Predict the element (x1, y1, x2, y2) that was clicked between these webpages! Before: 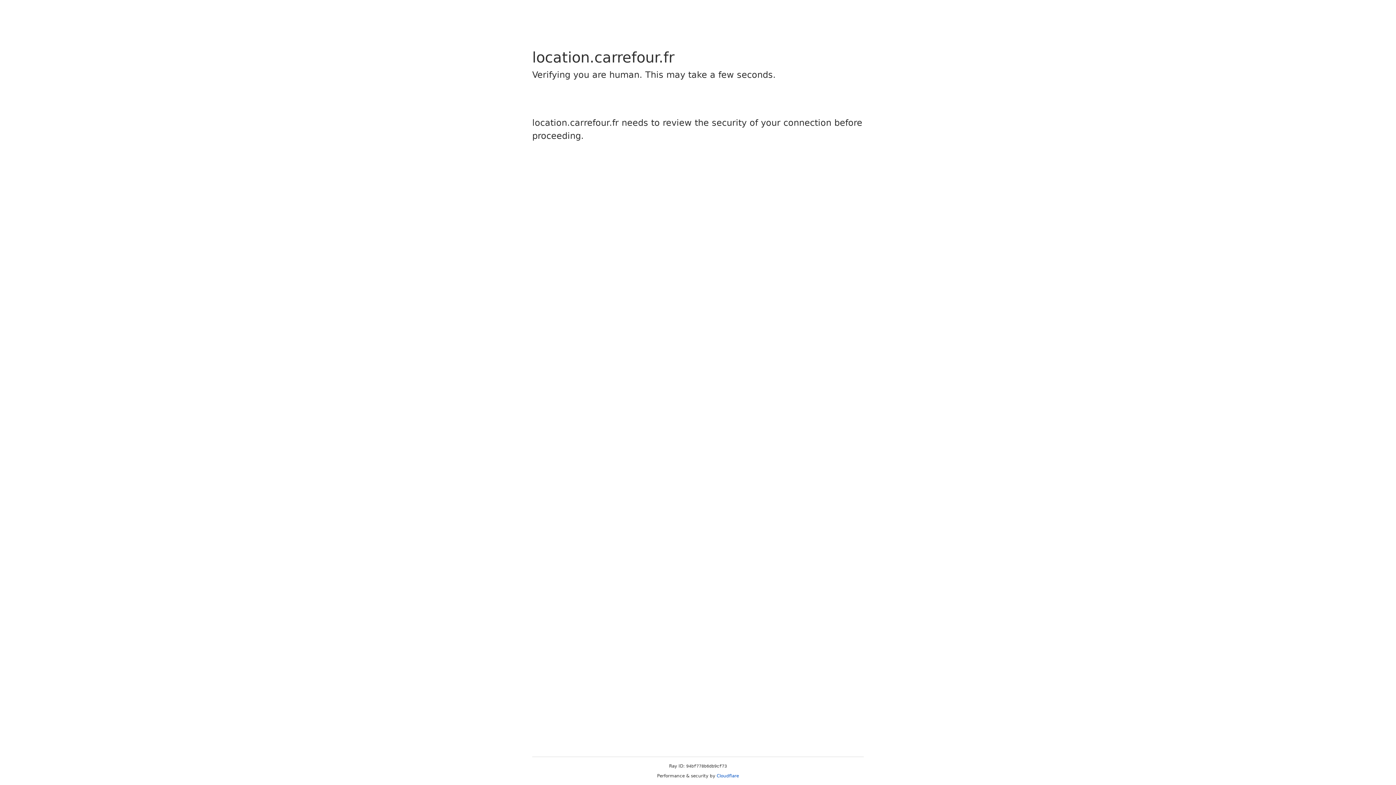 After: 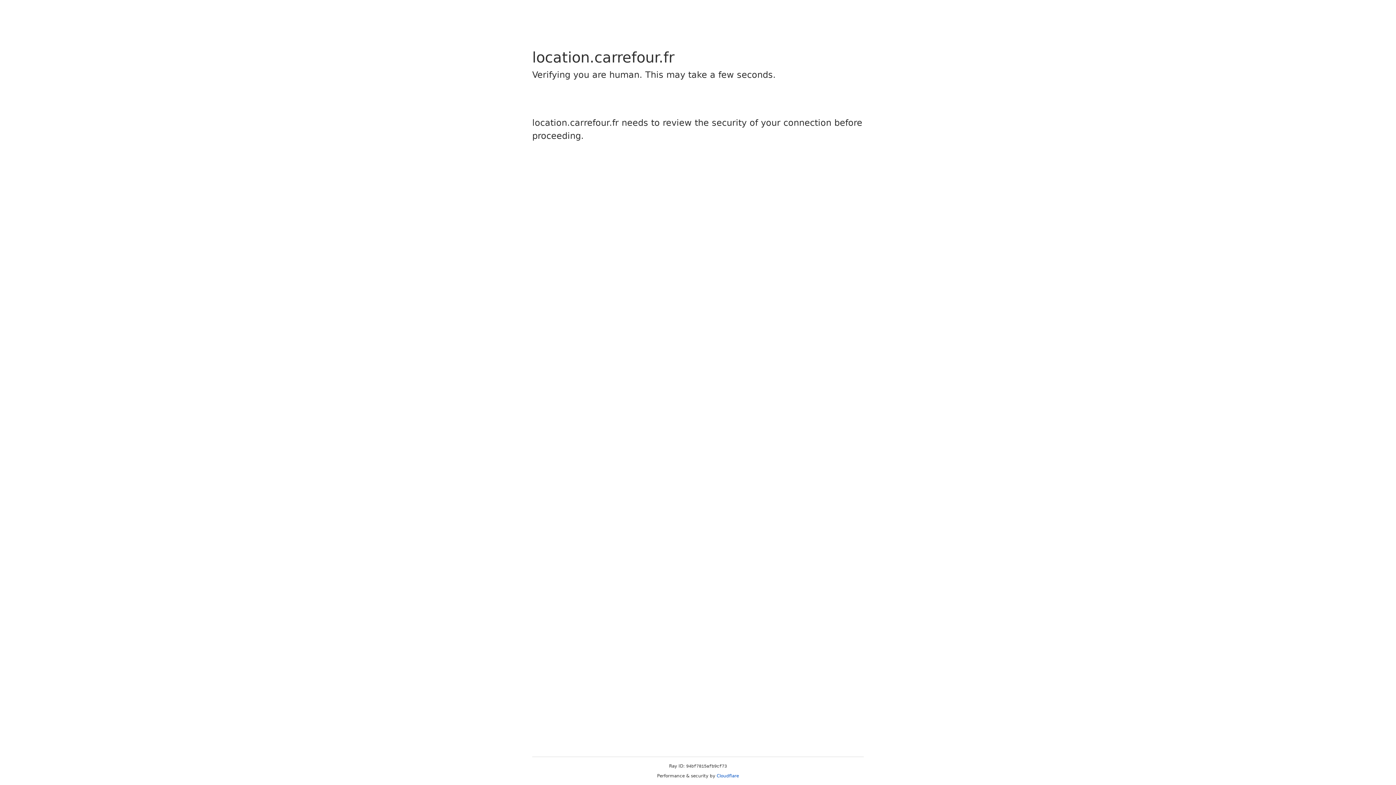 Action: bbox: (716, 773, 739, 778) label: Cloudflare